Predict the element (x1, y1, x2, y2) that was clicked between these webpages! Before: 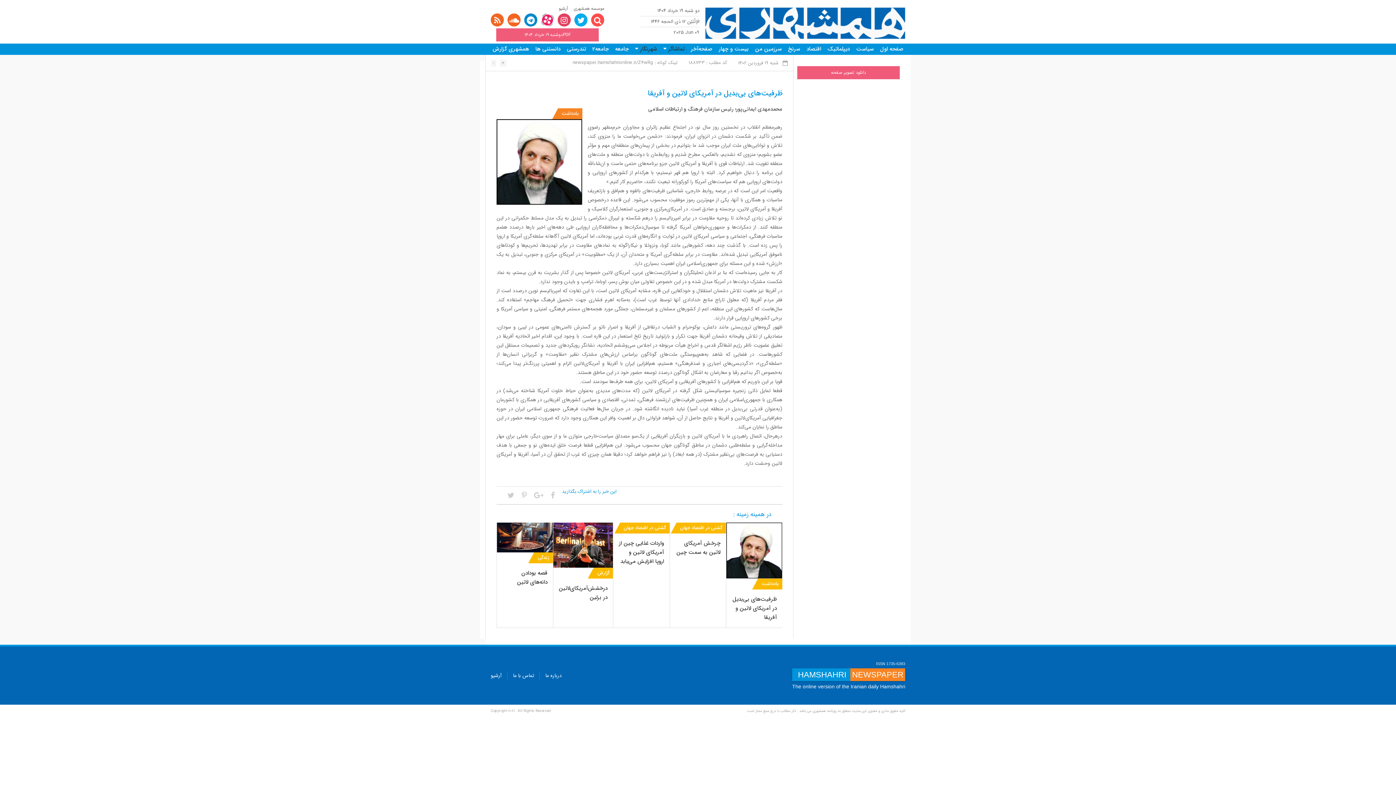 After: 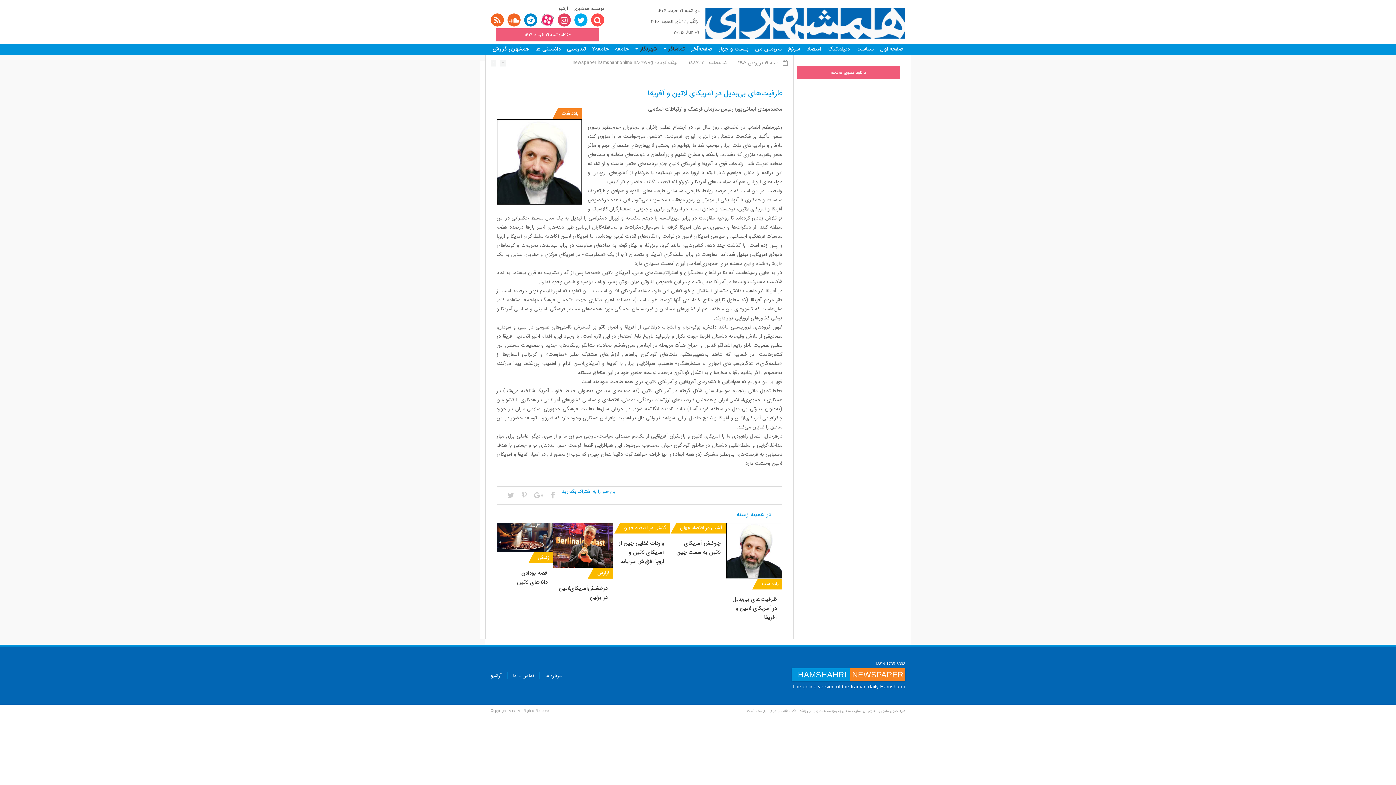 Action: bbox: (732, 595, 777, 622) label: ظرفیت‌های بی‌بدیل در آمریکای لاتین و آفریقا